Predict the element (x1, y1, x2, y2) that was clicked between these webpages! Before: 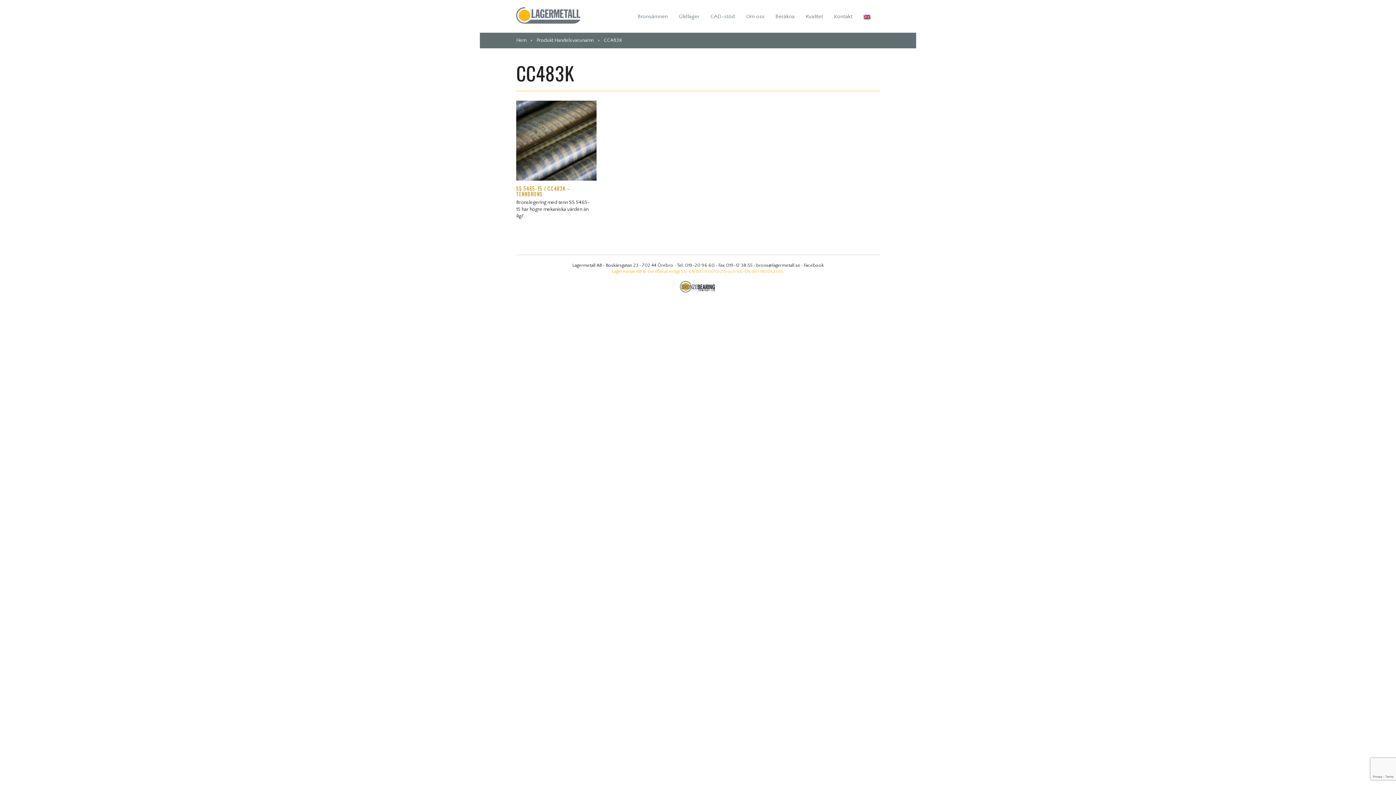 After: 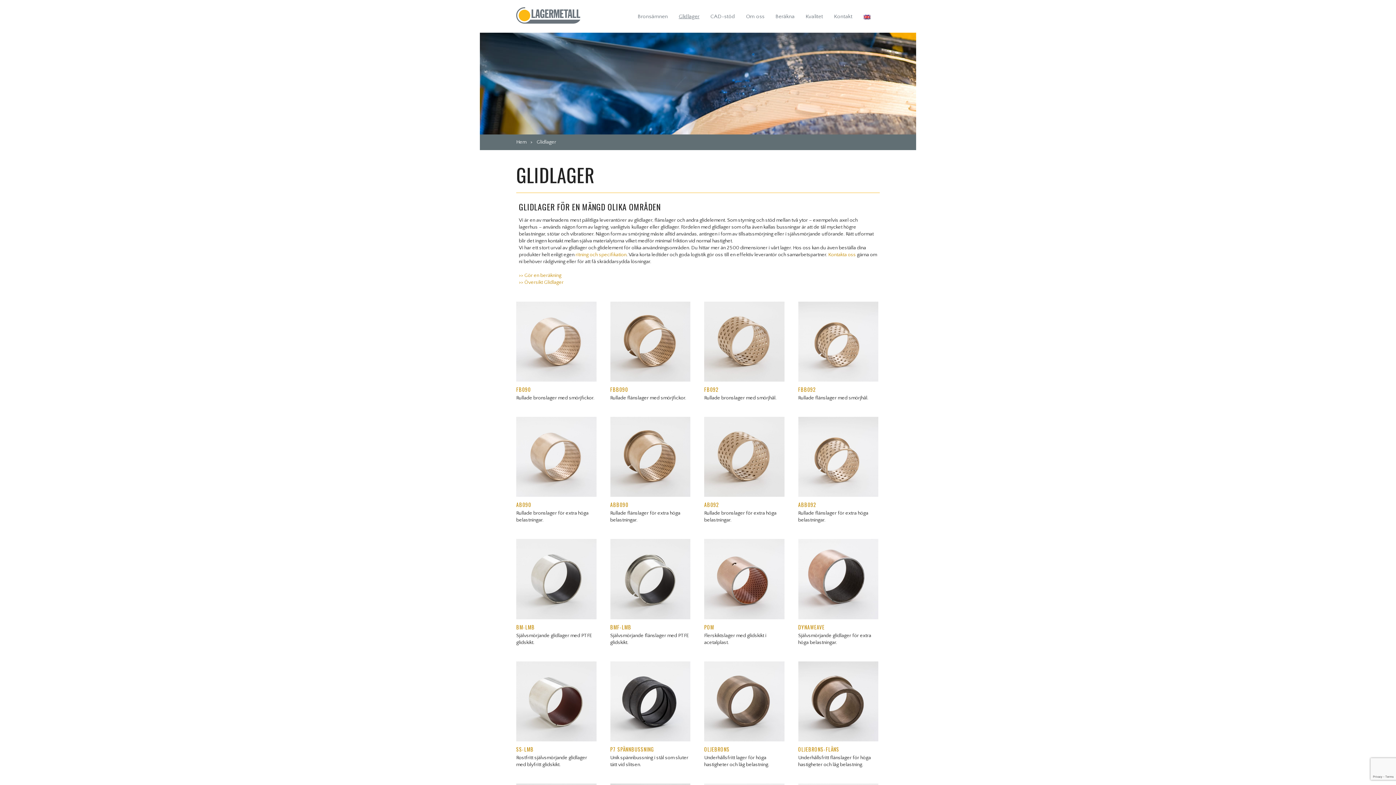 Action: bbox: (673, 8, 705, 24) label: Glidlager